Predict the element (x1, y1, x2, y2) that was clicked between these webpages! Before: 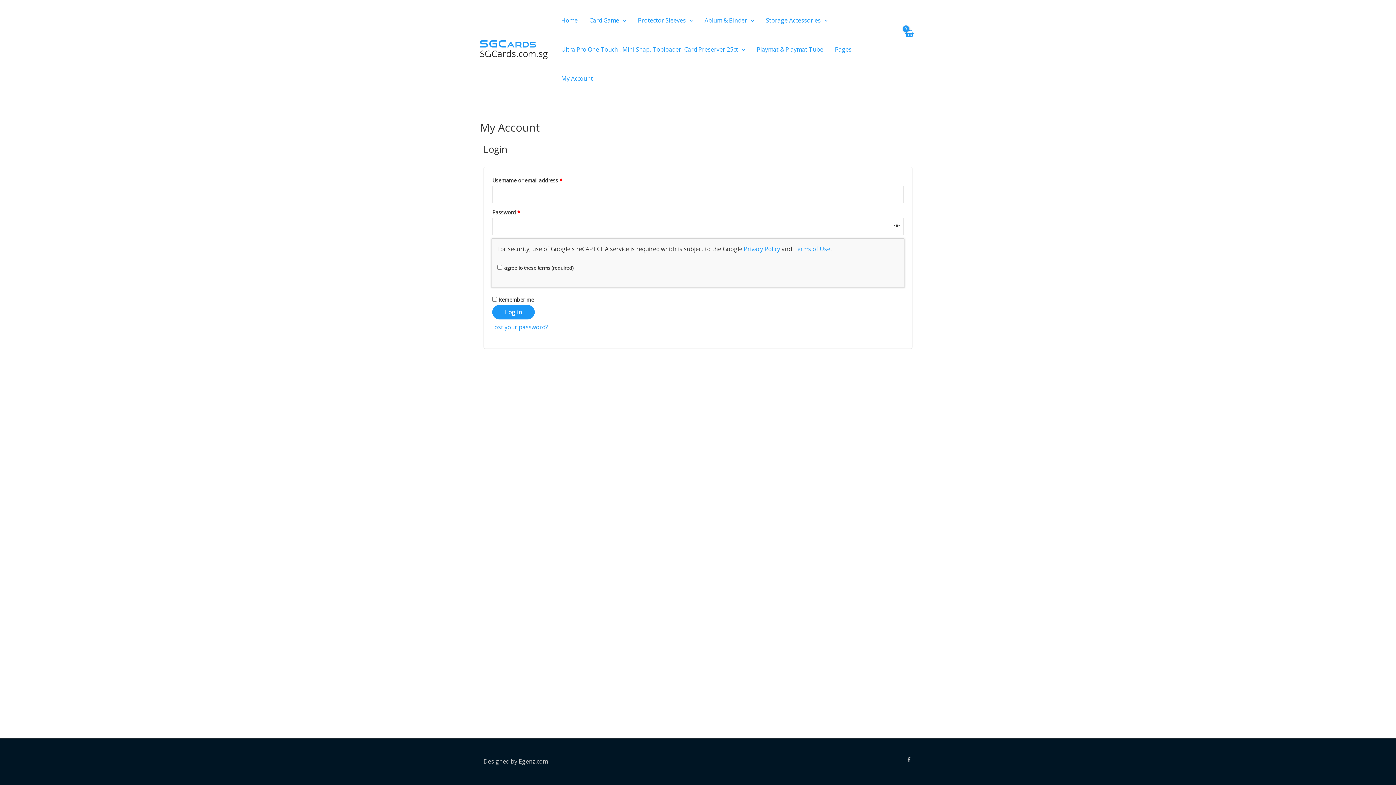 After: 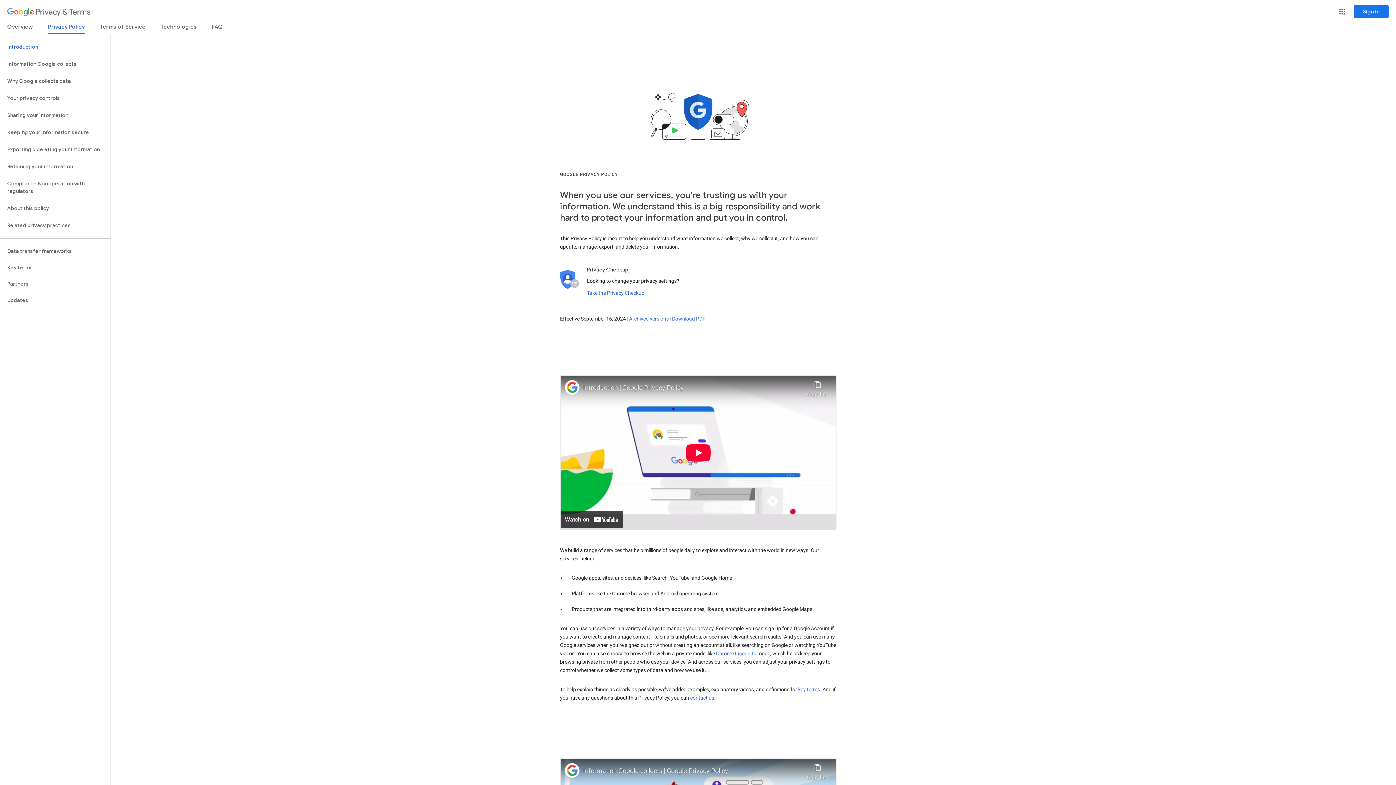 Action: label: Privacy Policy bbox: (744, 245, 780, 253)